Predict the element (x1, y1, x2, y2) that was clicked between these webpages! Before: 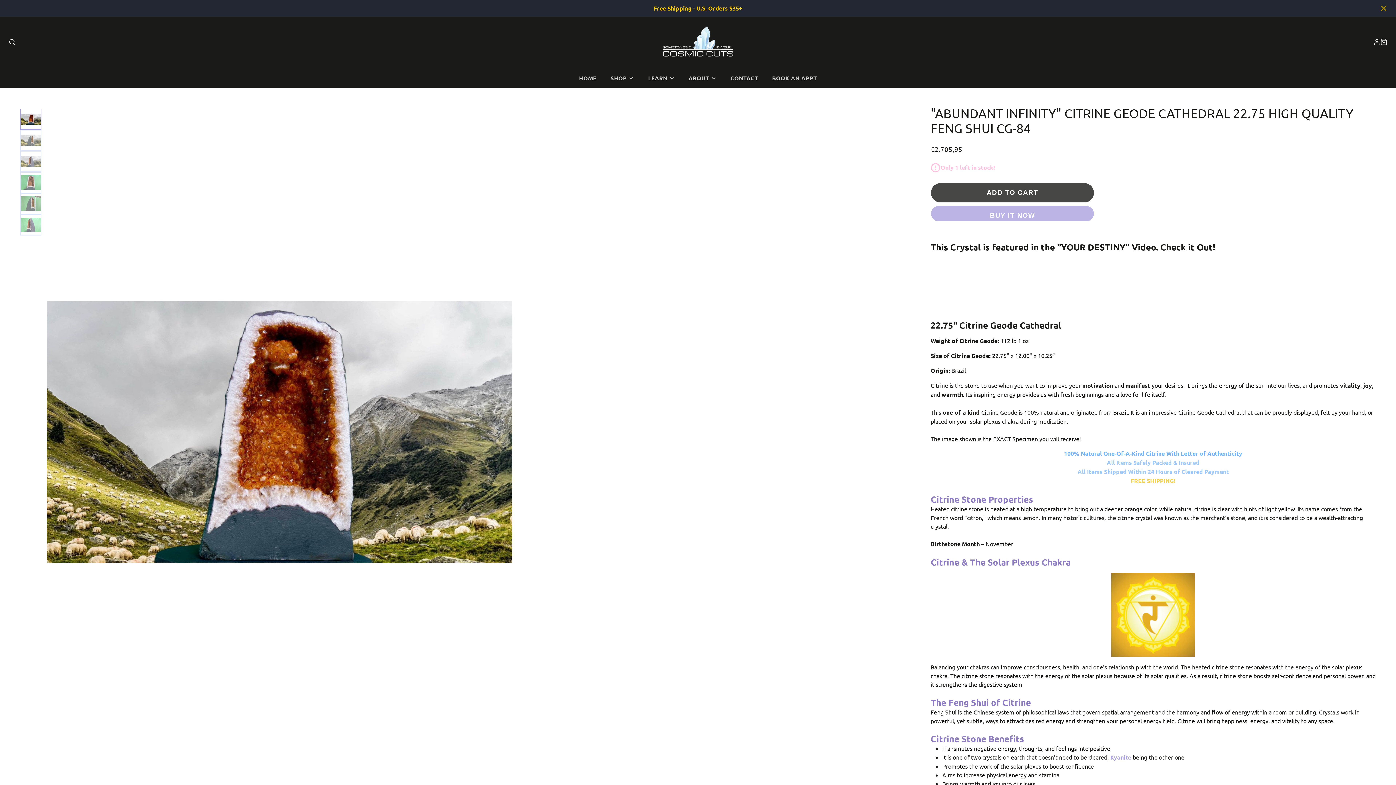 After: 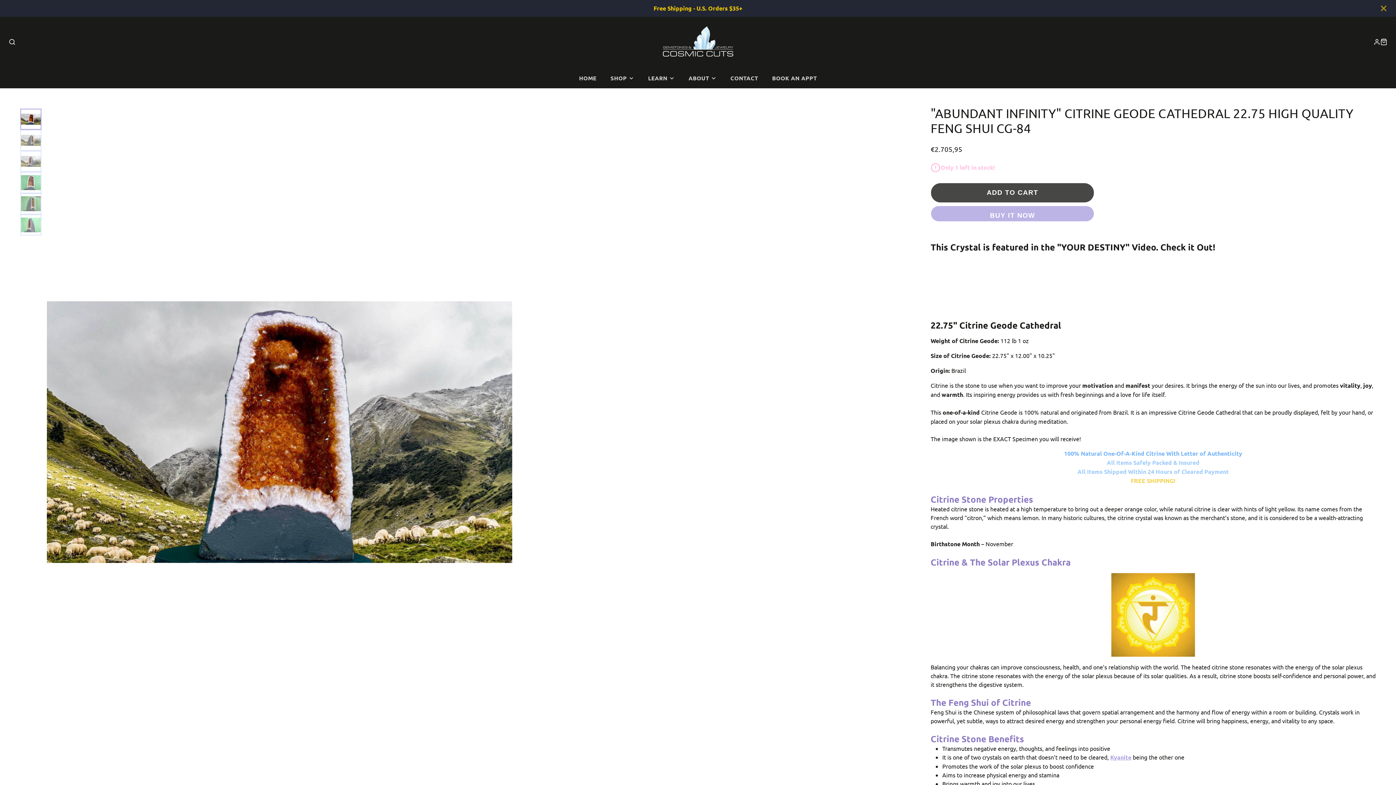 Action: bbox: (1380, 38, 1387, 45) label: CART